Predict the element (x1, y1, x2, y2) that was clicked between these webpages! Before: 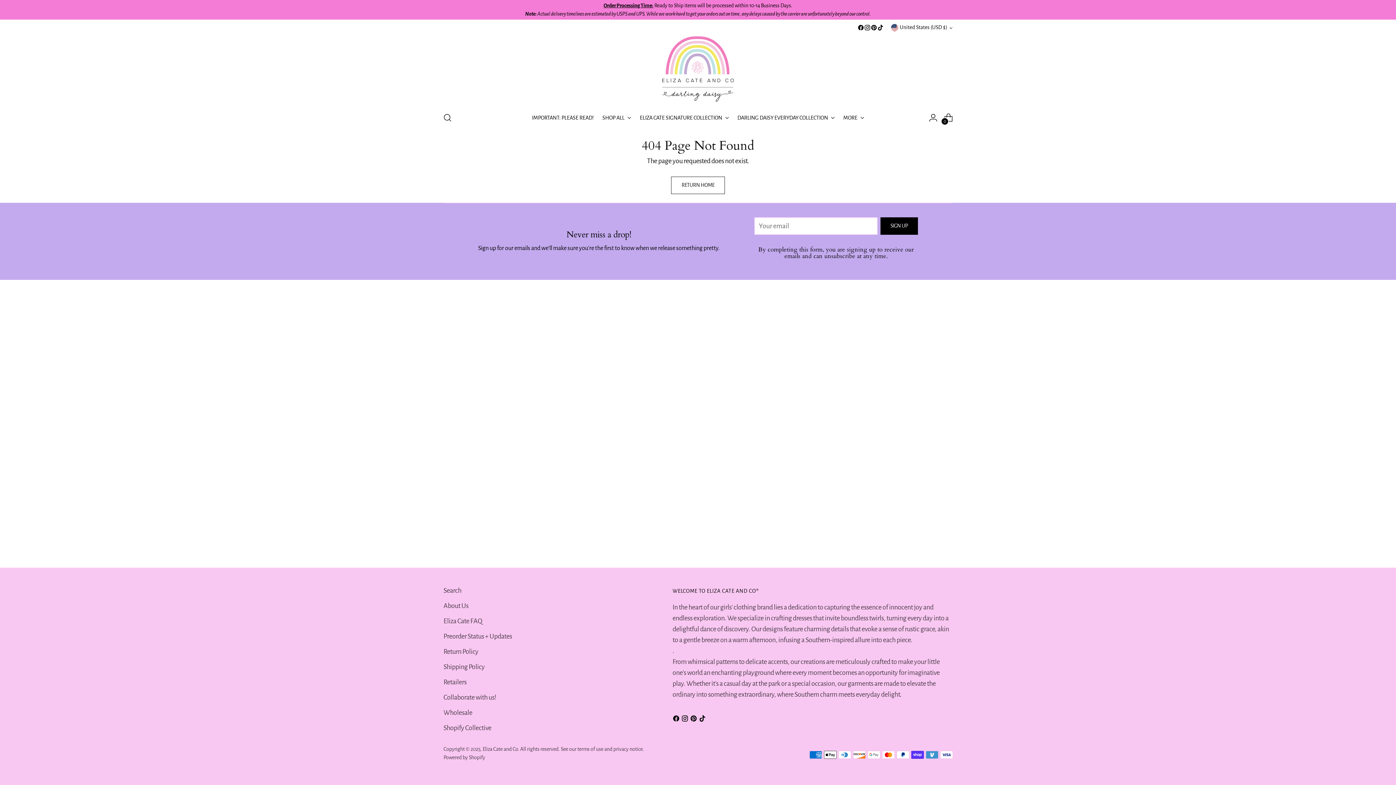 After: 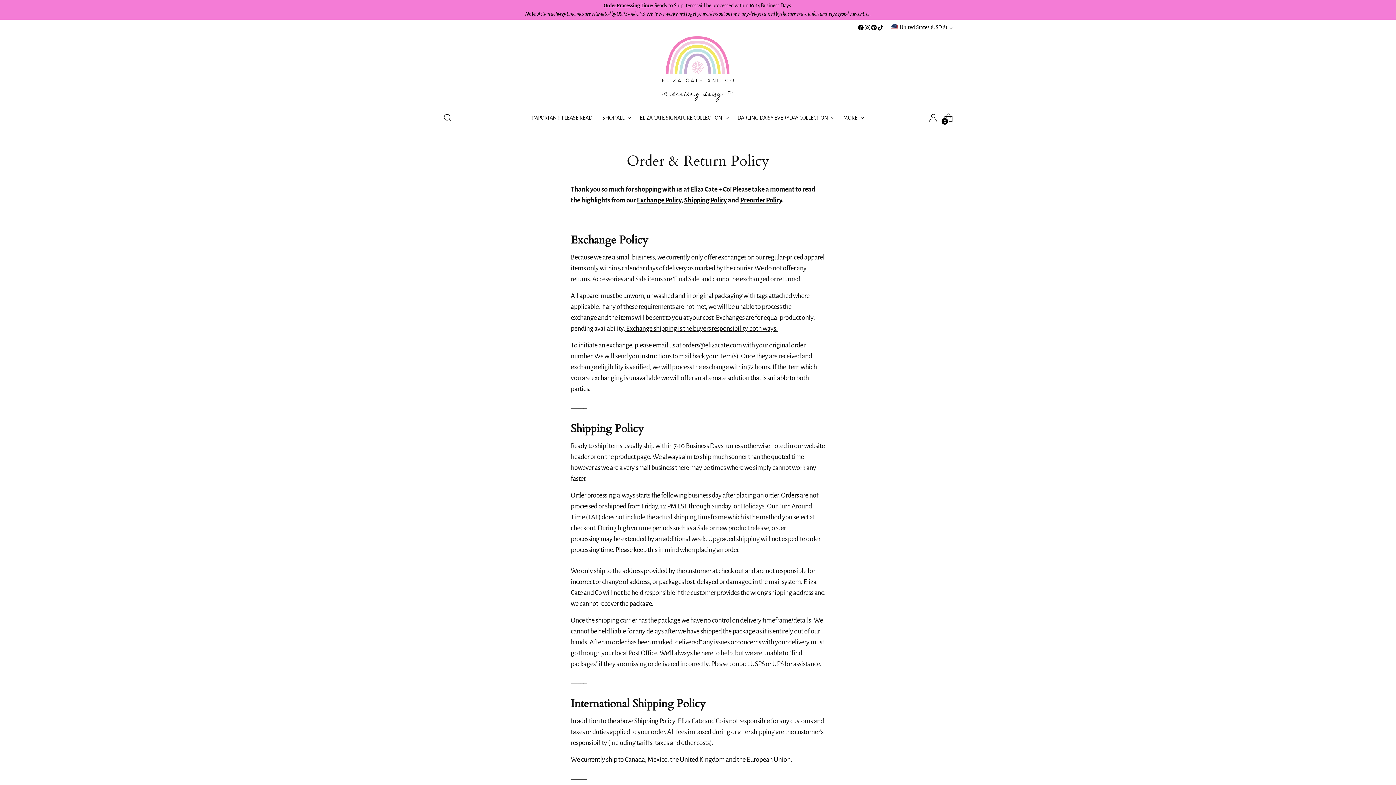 Action: bbox: (443, 648, 478, 655) label: Return Policy